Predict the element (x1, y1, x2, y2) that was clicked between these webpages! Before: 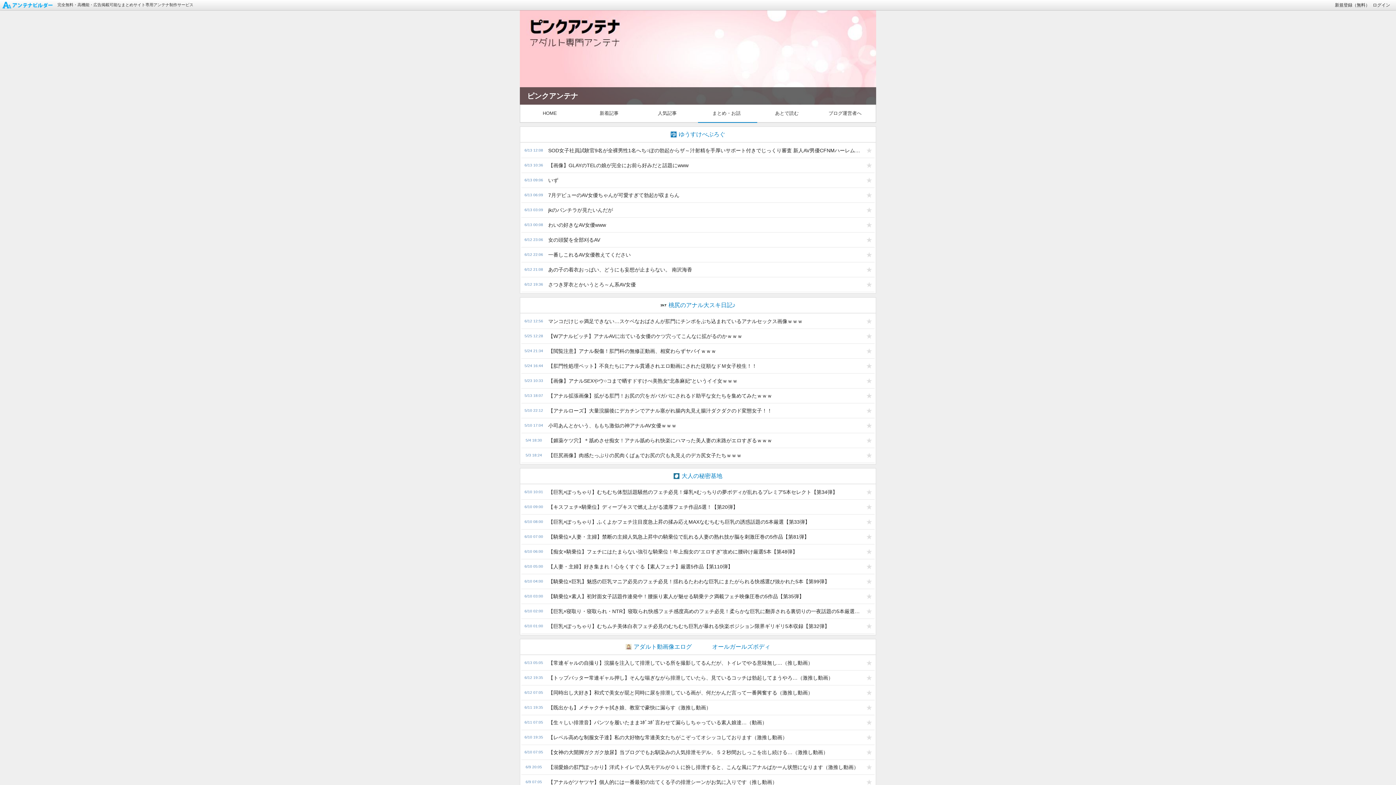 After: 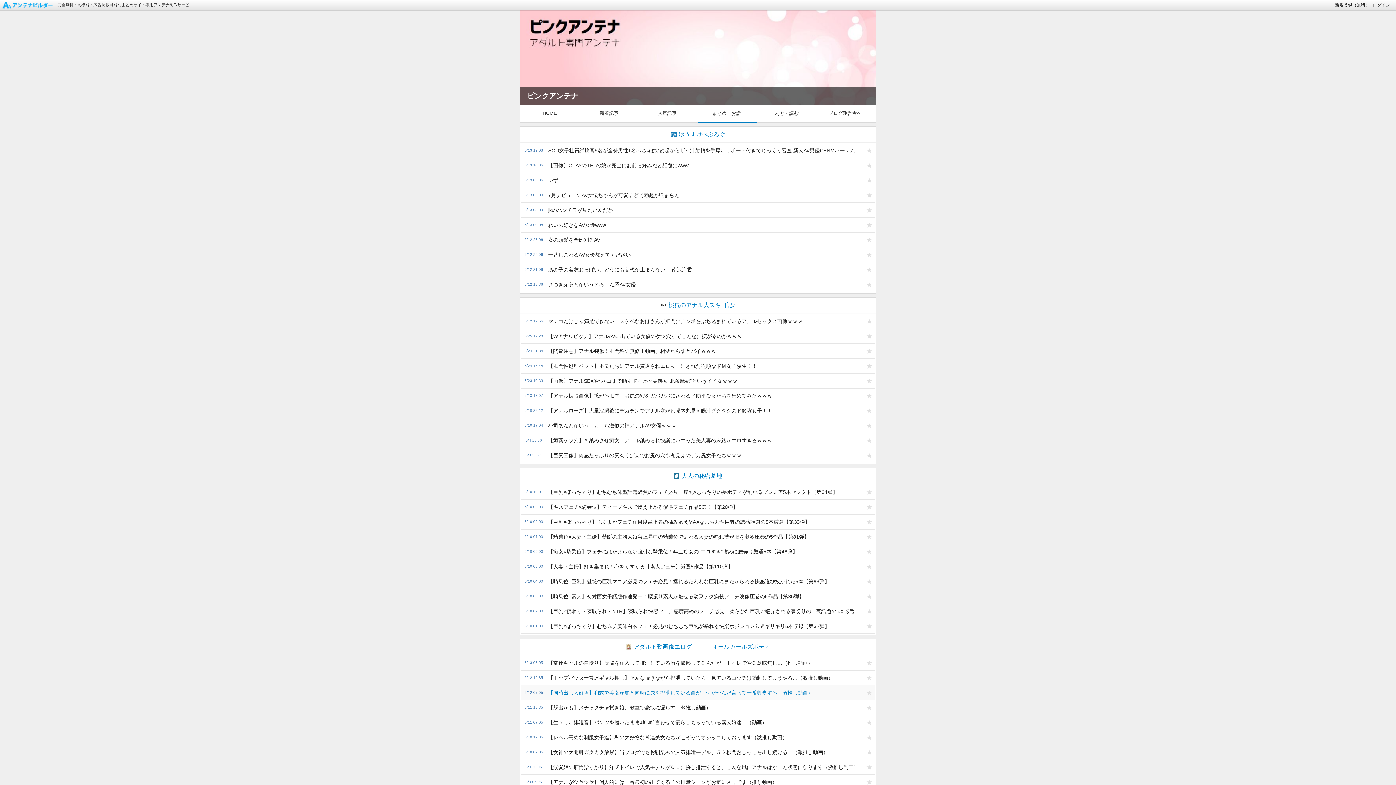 Action: bbox: (544, 685, 864, 700) label: 【同時出し大好き】和式で美女が屁と同時に尿を排泄している画が、何だかんだ言って一番興奮する（激推し動画）